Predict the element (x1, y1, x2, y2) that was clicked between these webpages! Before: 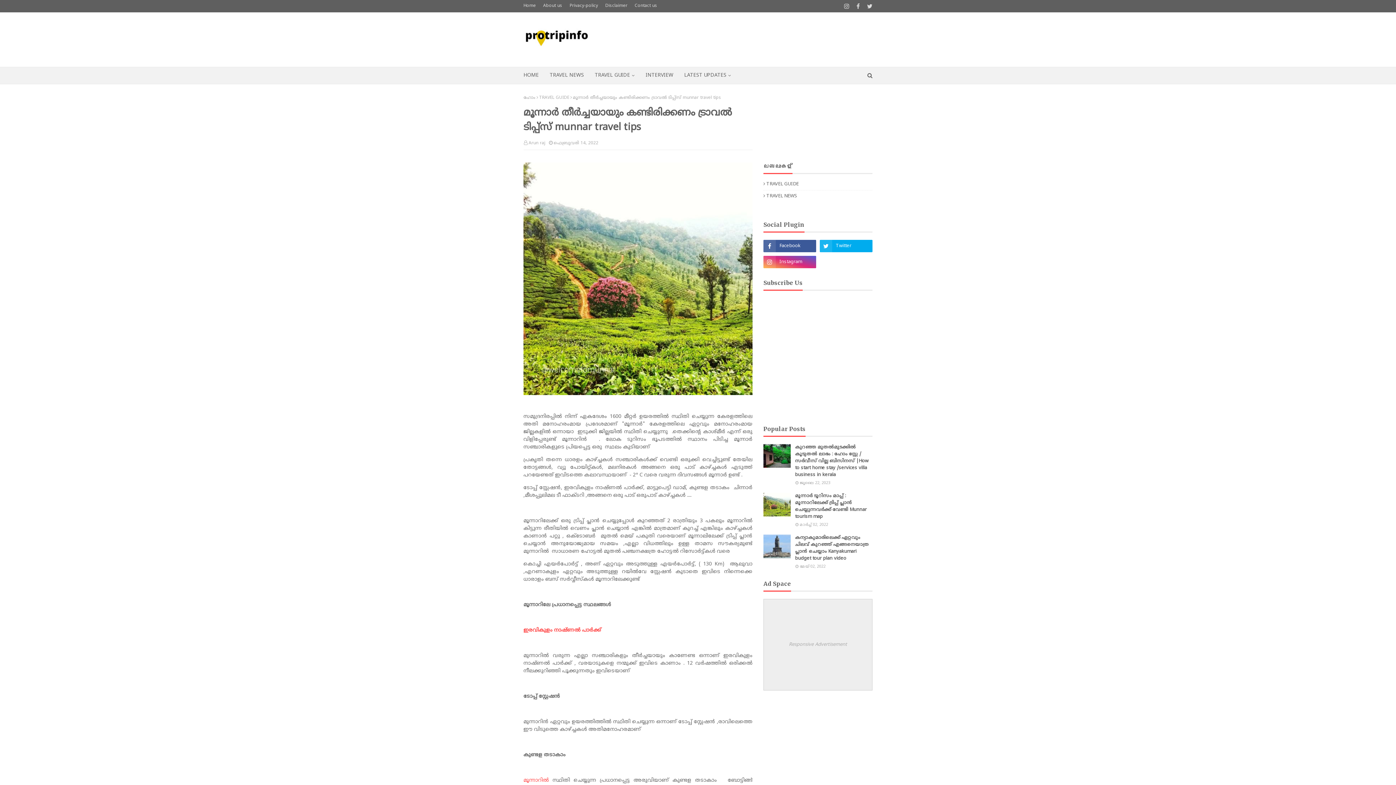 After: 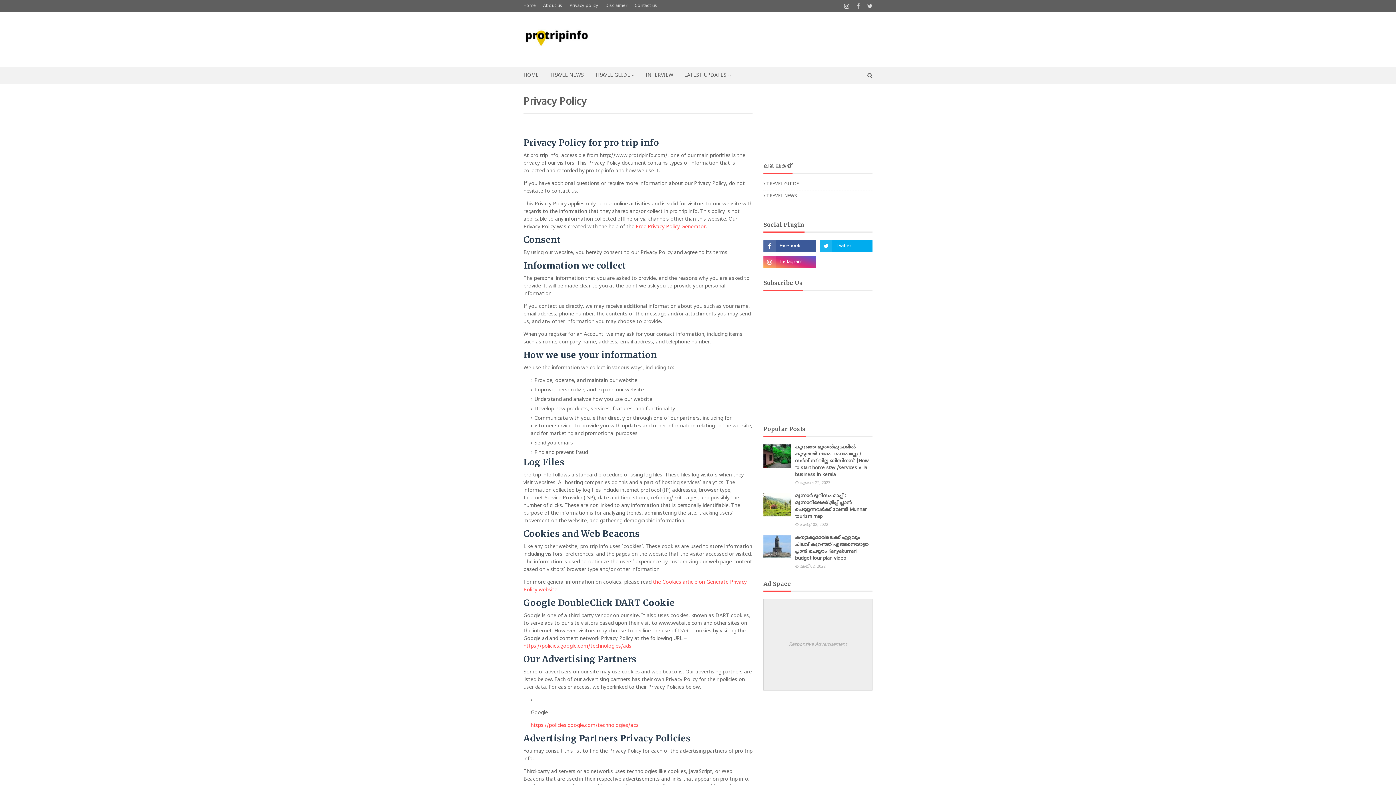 Action: label: Privacy-policy bbox: (568, 0, 600, 12)